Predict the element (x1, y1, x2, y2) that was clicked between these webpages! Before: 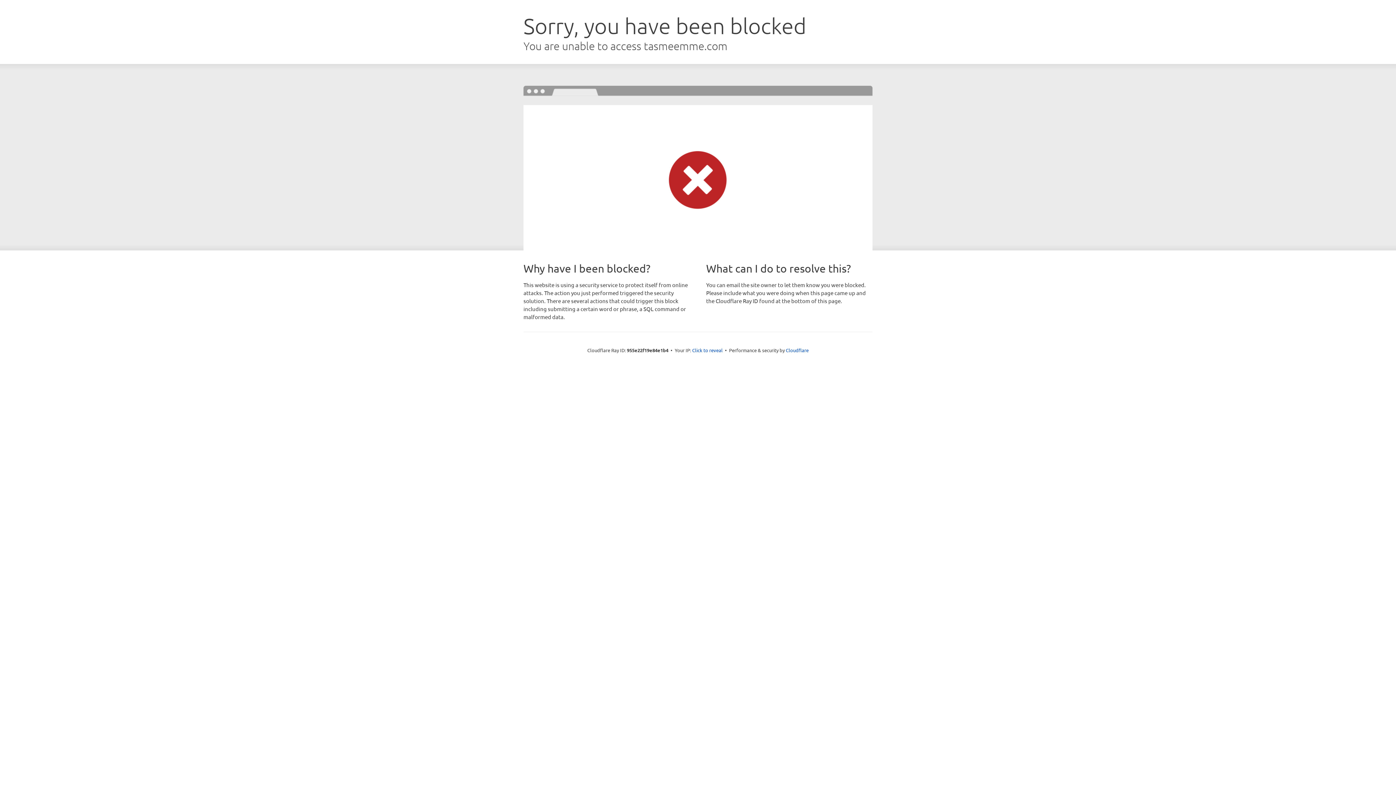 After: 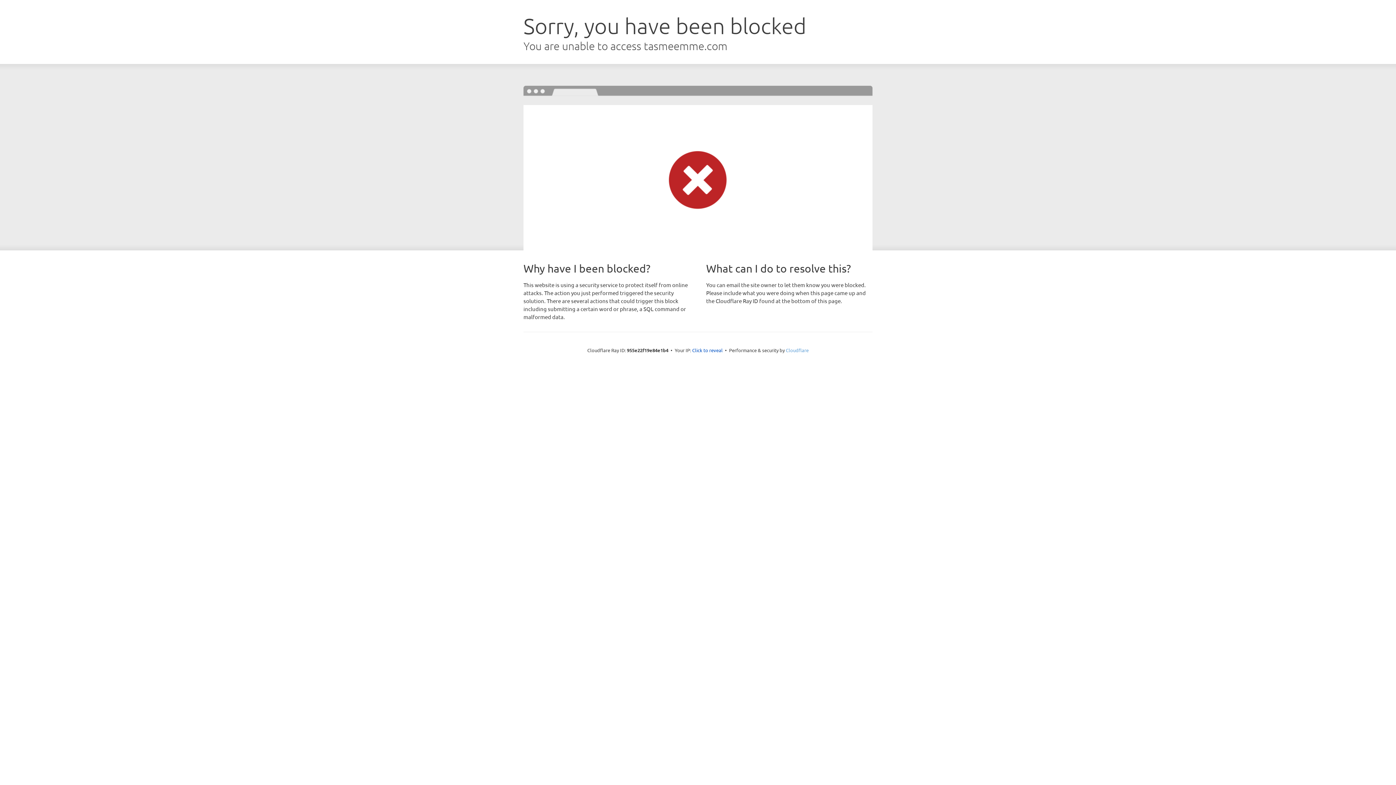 Action: label: Cloudflare bbox: (786, 347, 808, 353)